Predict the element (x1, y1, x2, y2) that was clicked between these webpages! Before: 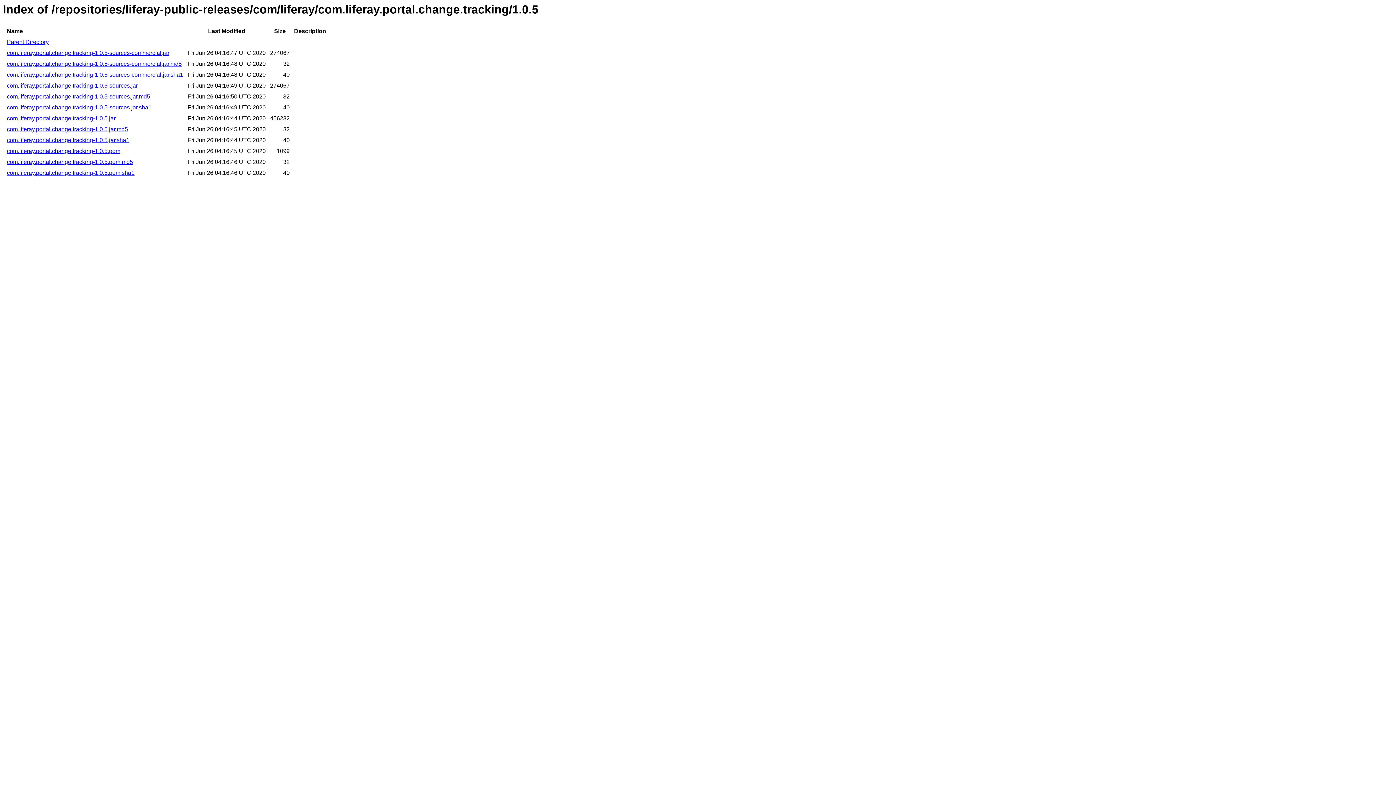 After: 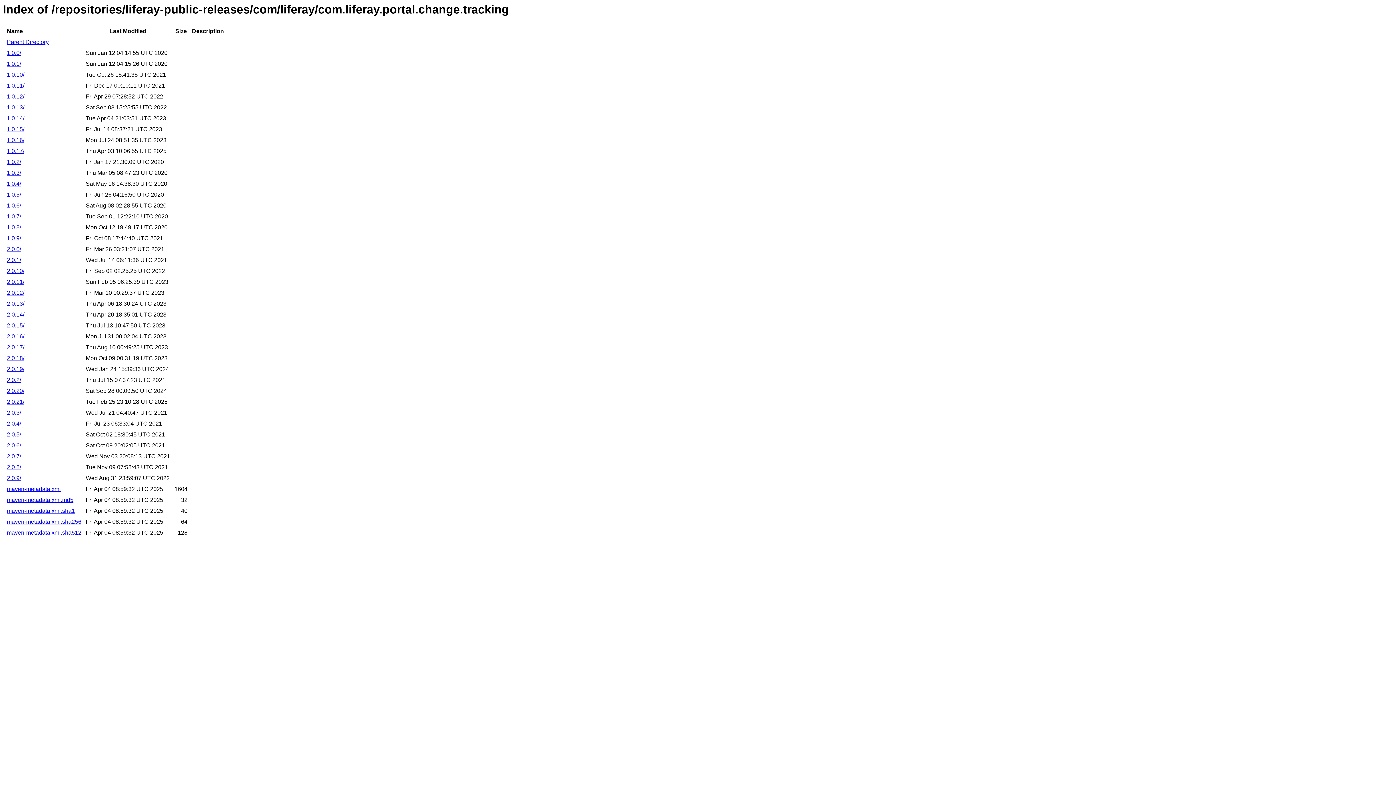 Action: label: Parent Directory bbox: (6, 39, 48, 45)